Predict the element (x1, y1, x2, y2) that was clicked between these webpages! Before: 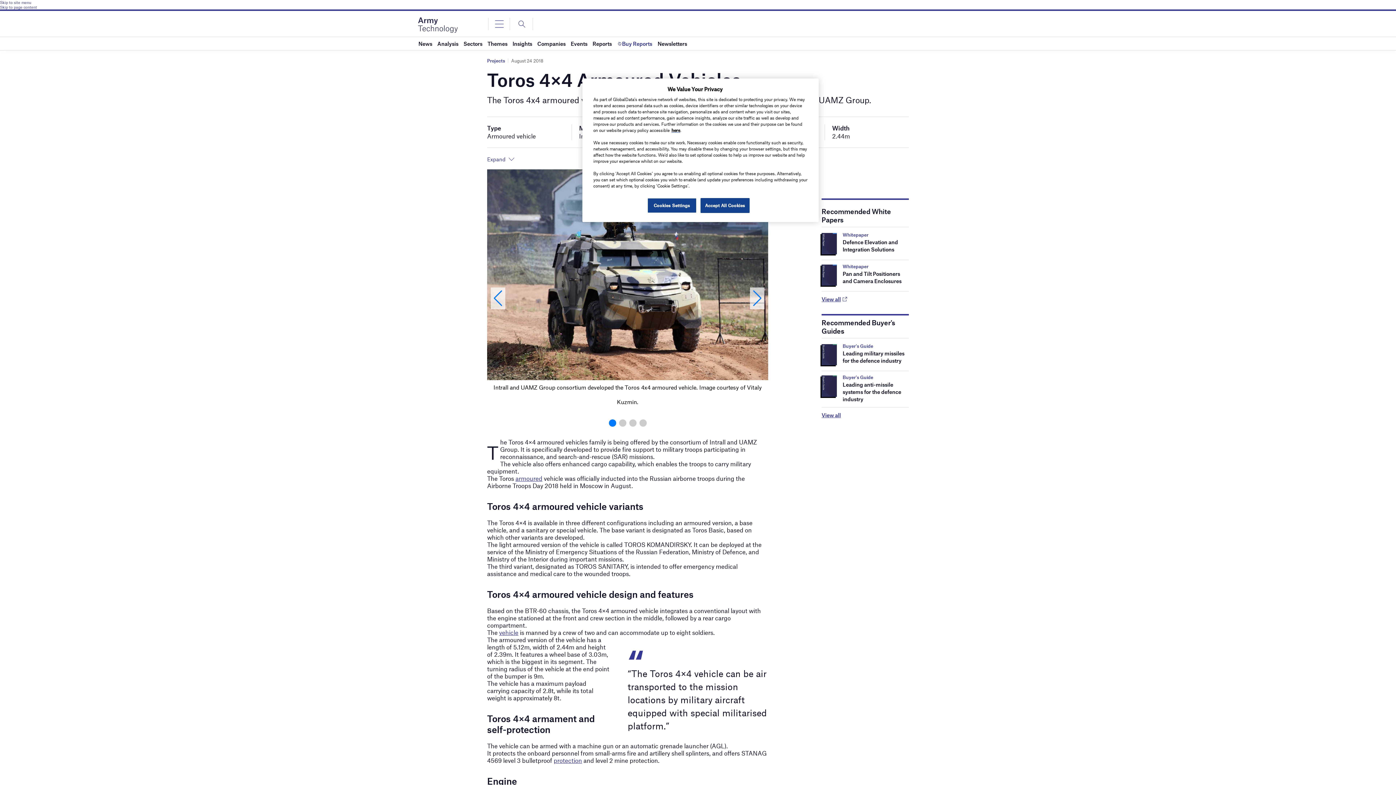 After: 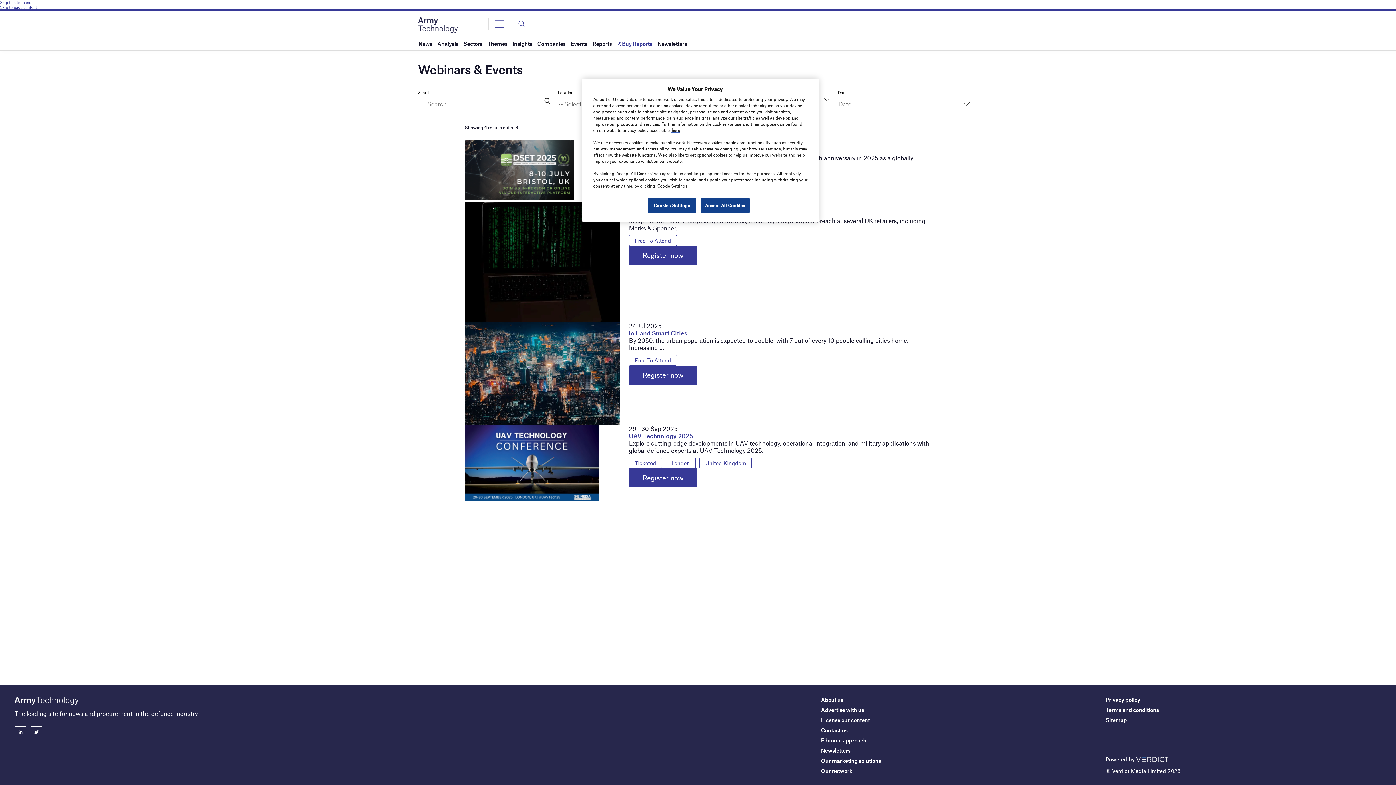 Action: label: Events bbox: (570, 37, 587, 50)